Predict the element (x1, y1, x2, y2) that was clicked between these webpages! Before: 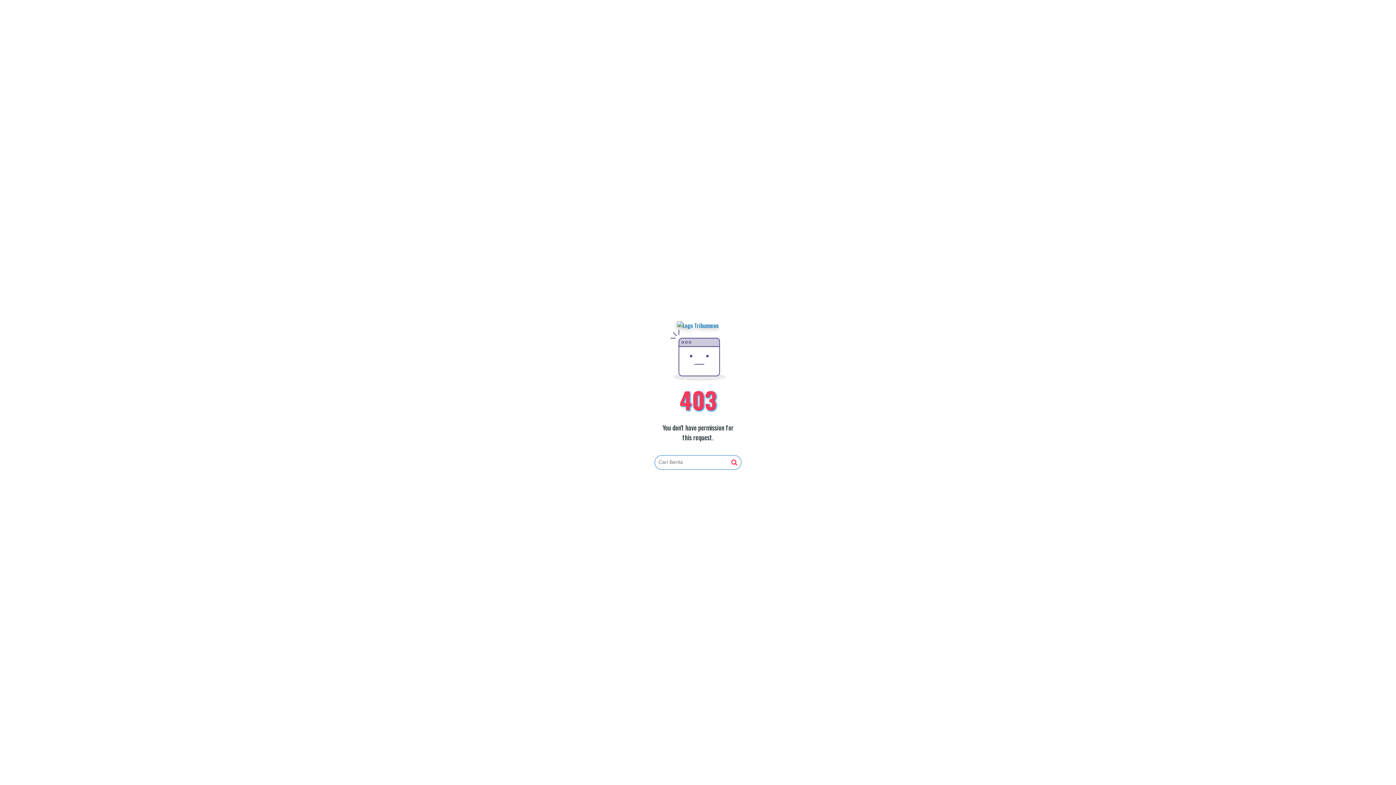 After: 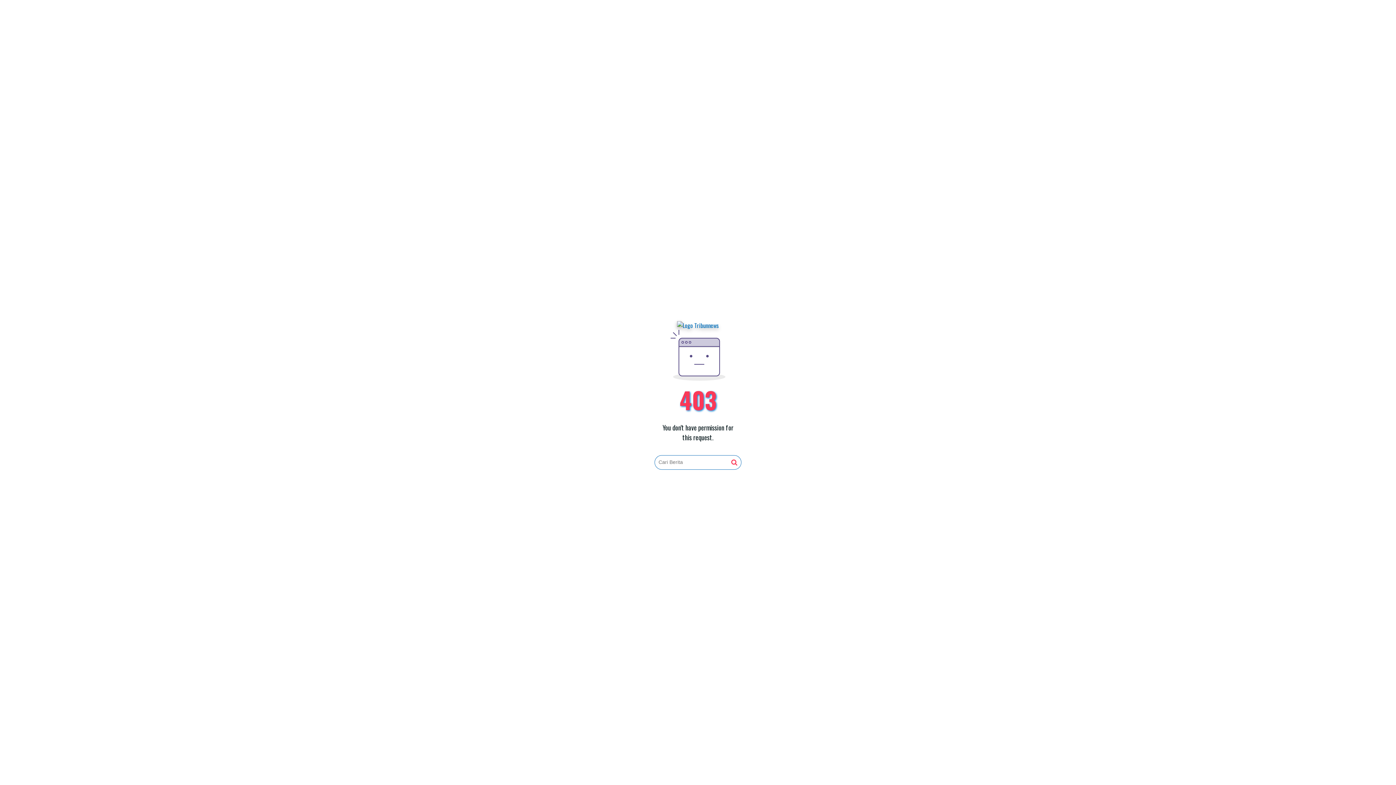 Action: bbox: (731, 459, 737, 466)